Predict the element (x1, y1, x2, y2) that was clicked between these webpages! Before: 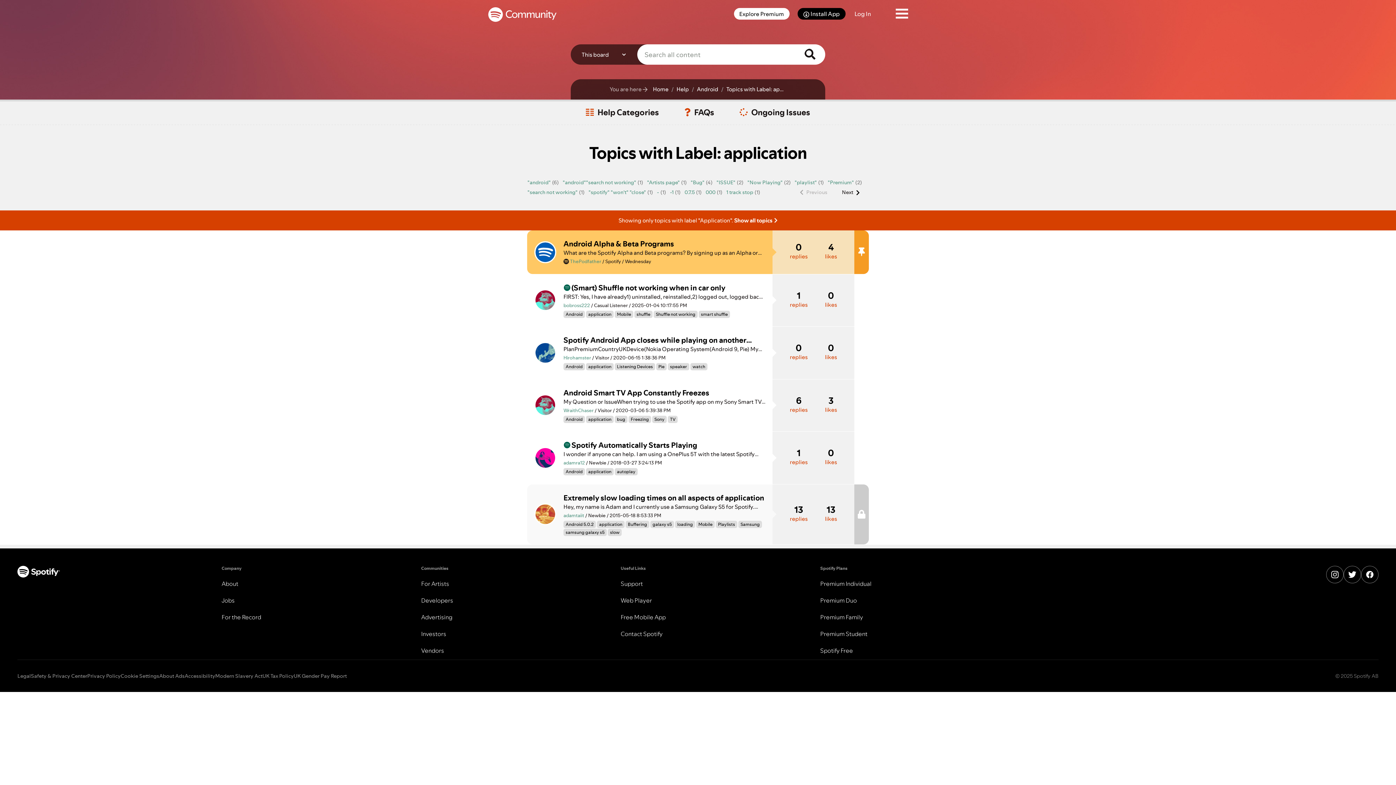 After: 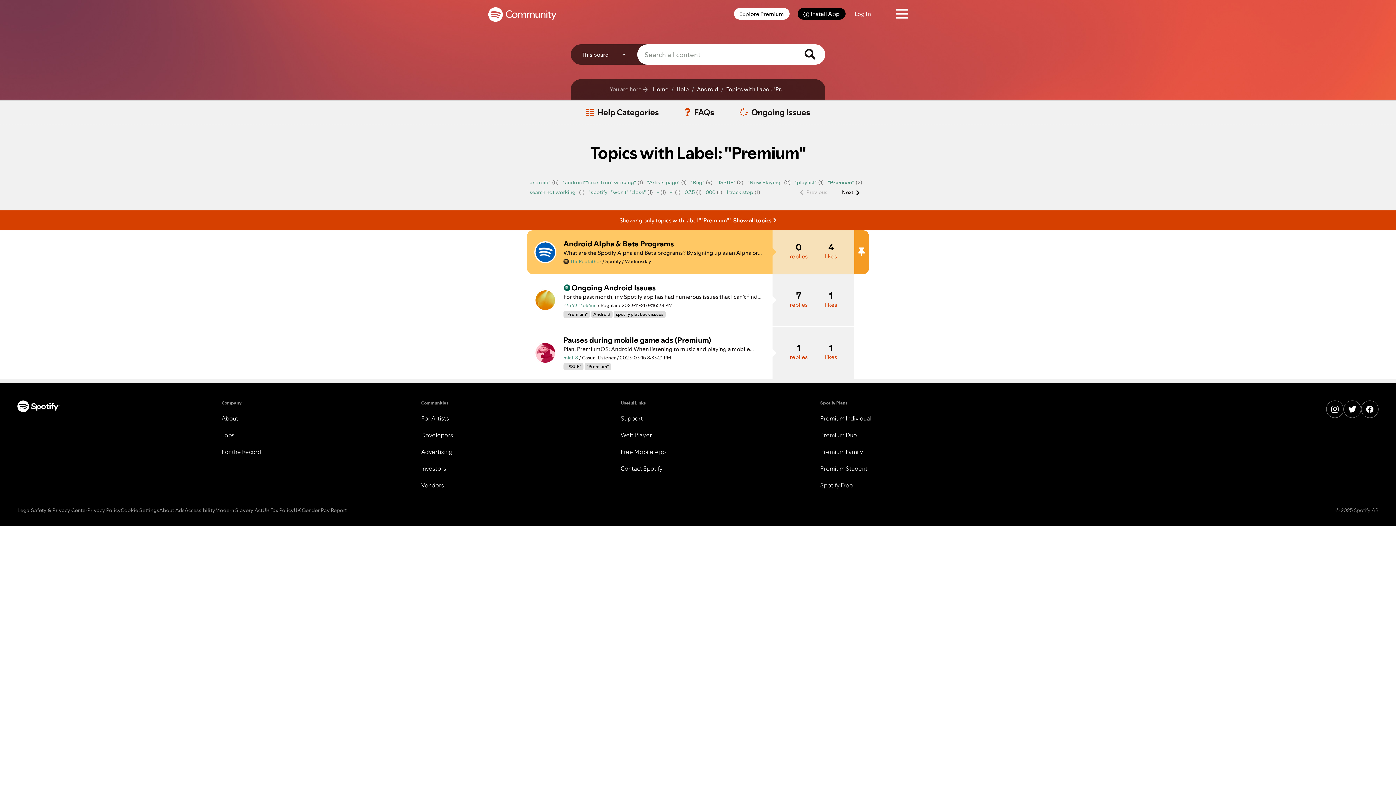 Action: label: Filter Topics with Label: "Premium" bbox: (827, 178, 854, 186)